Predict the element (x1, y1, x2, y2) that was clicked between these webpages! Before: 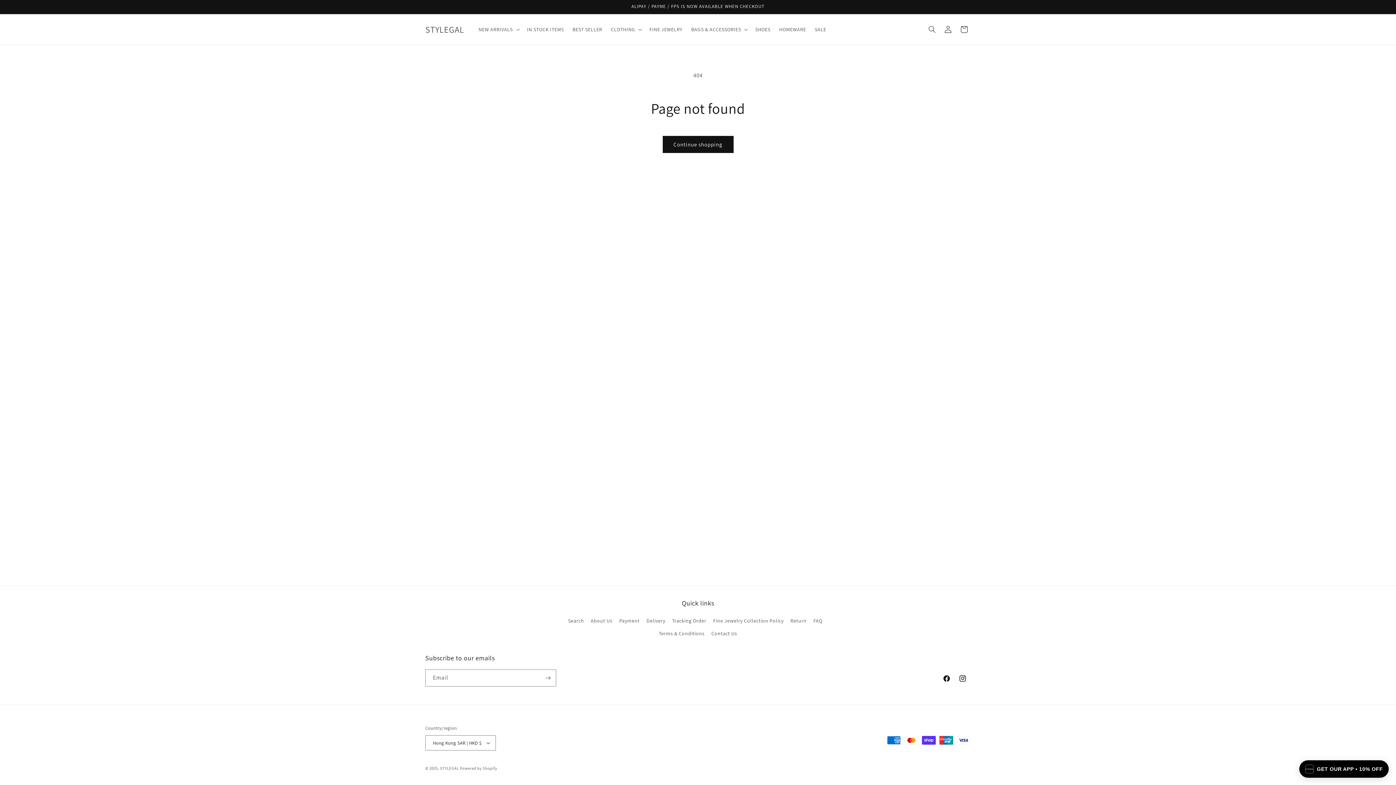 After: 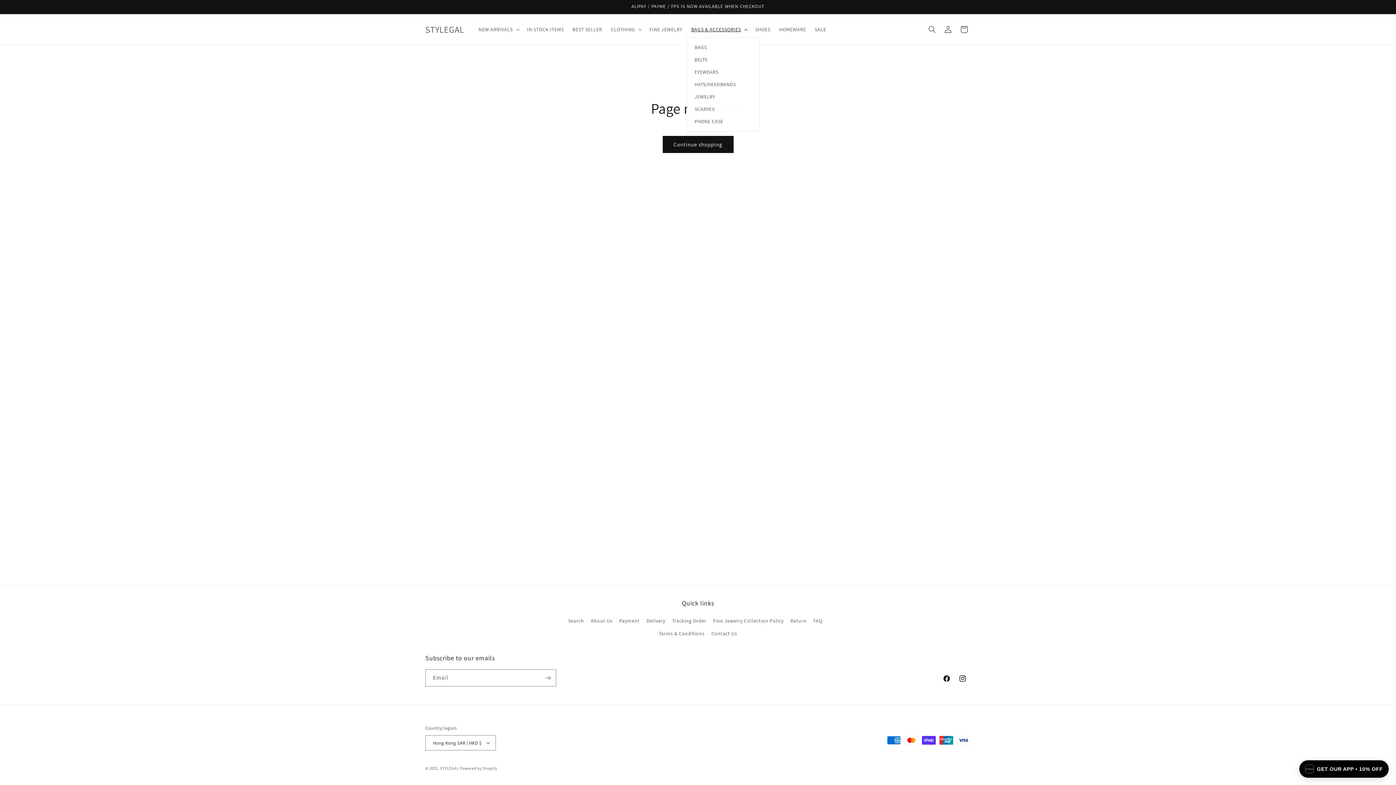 Action: bbox: (687, 21, 751, 37) label: BAGS & ACCESSORIES